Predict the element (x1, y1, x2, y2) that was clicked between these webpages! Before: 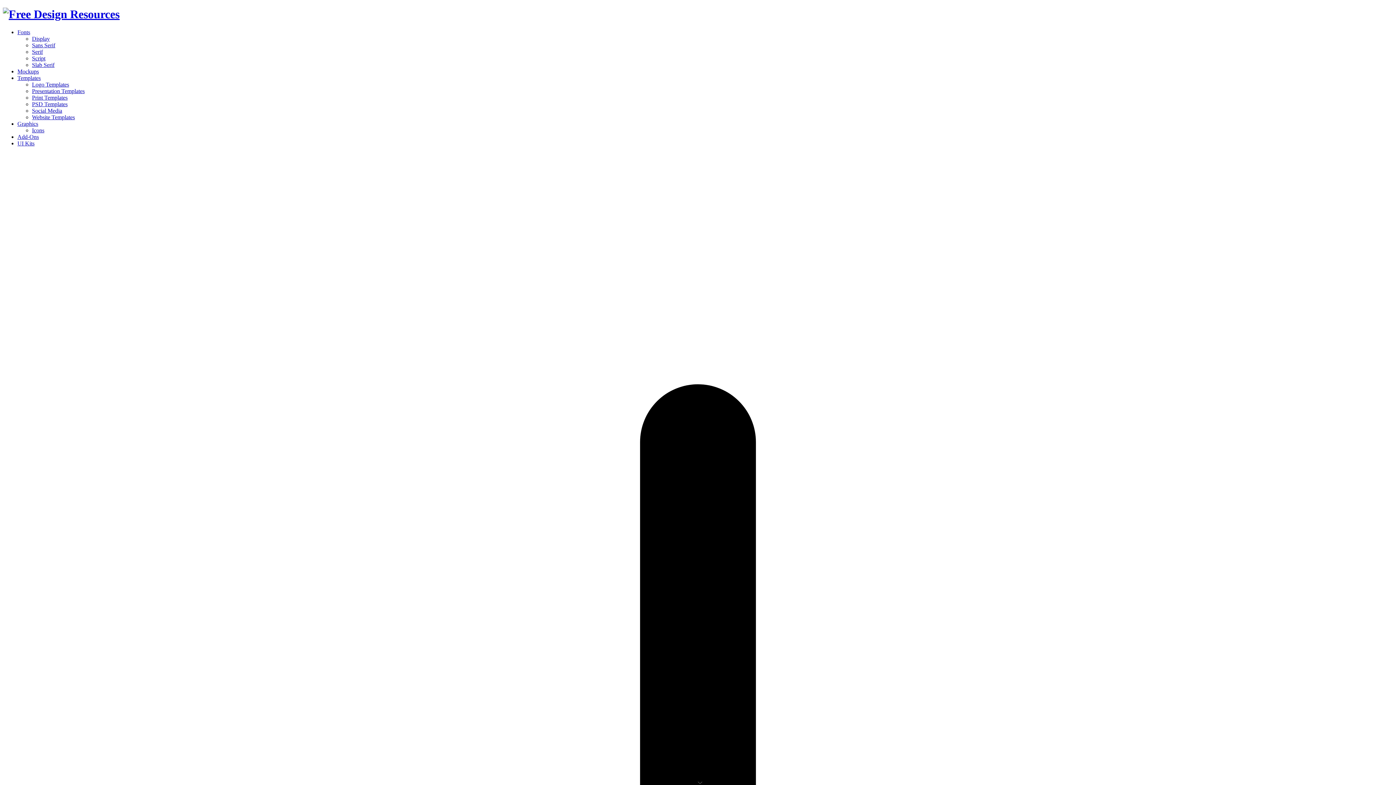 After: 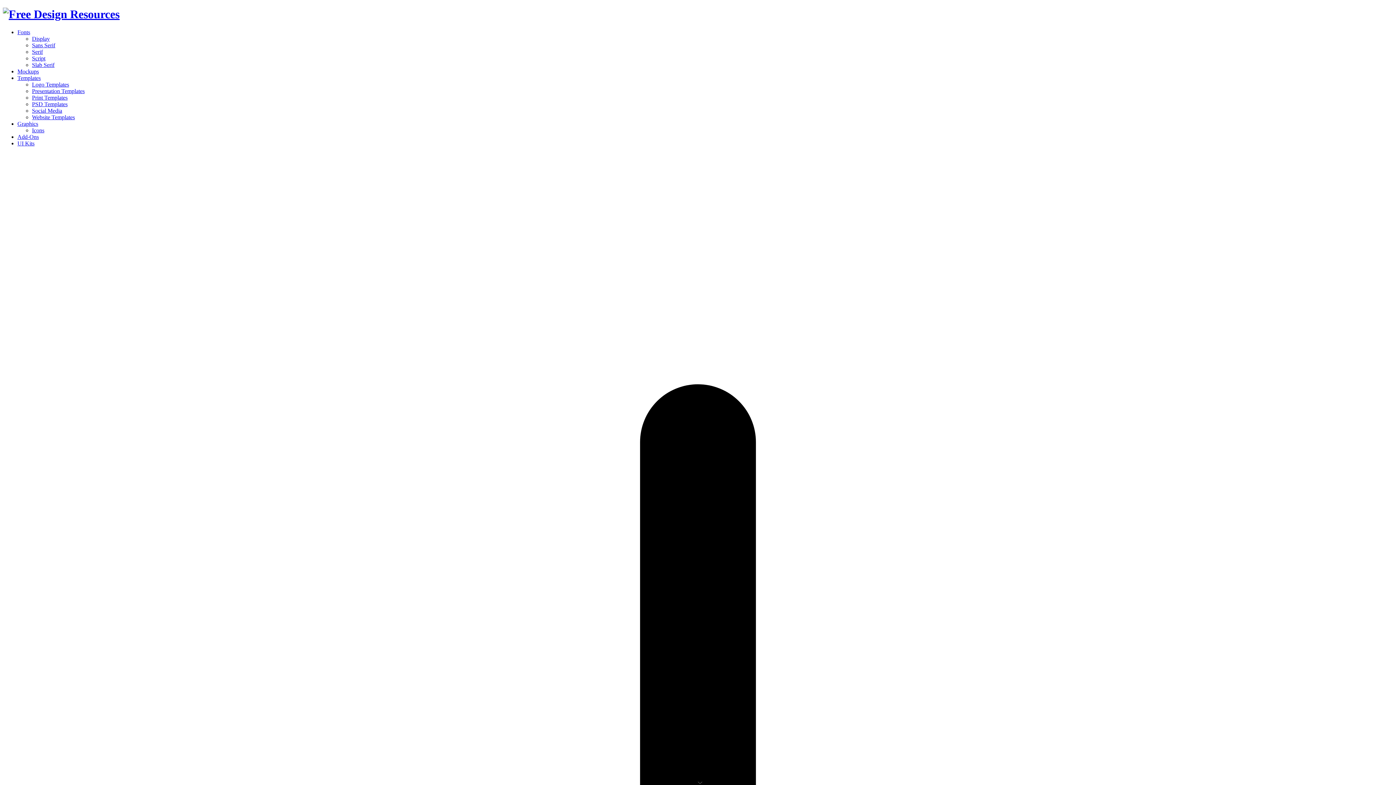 Action: label: Social Media bbox: (32, 107, 62, 113)